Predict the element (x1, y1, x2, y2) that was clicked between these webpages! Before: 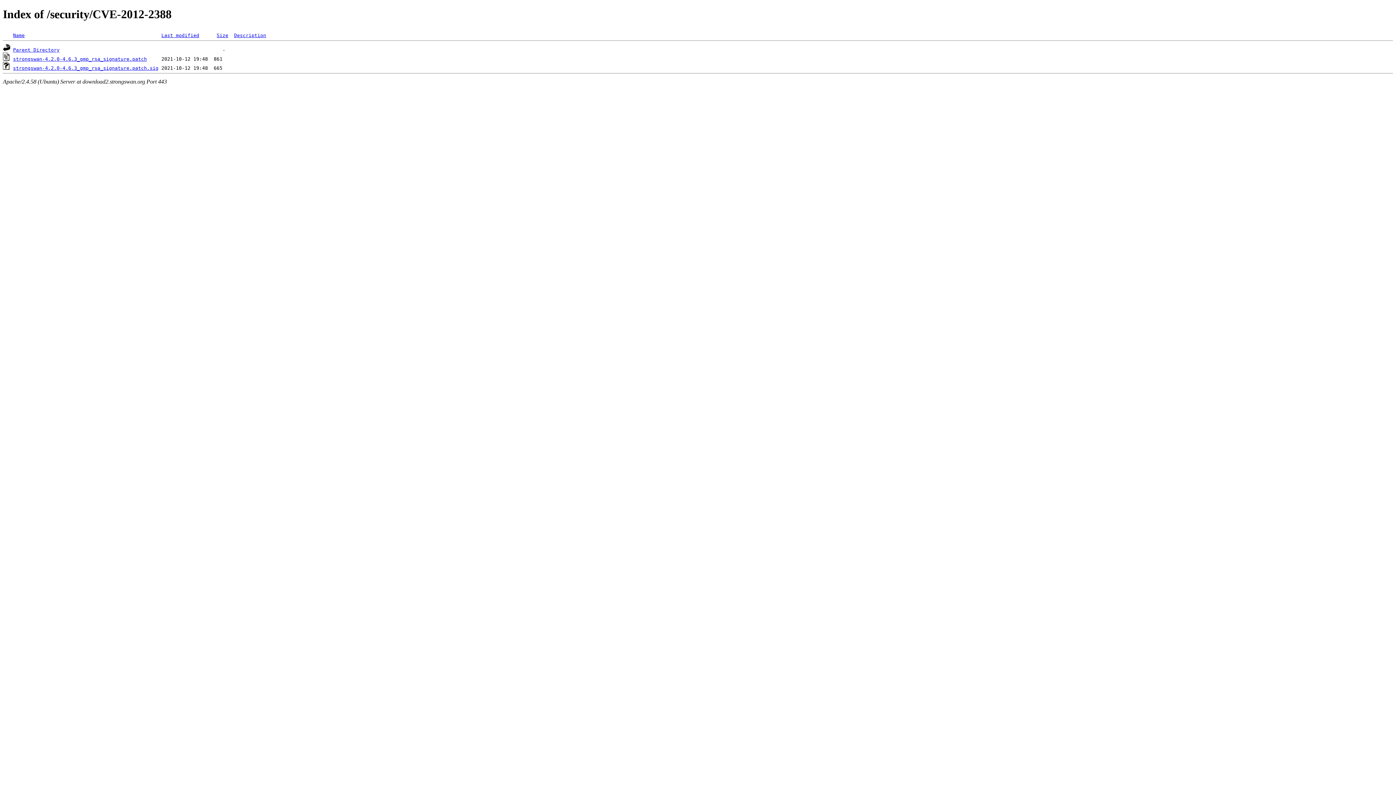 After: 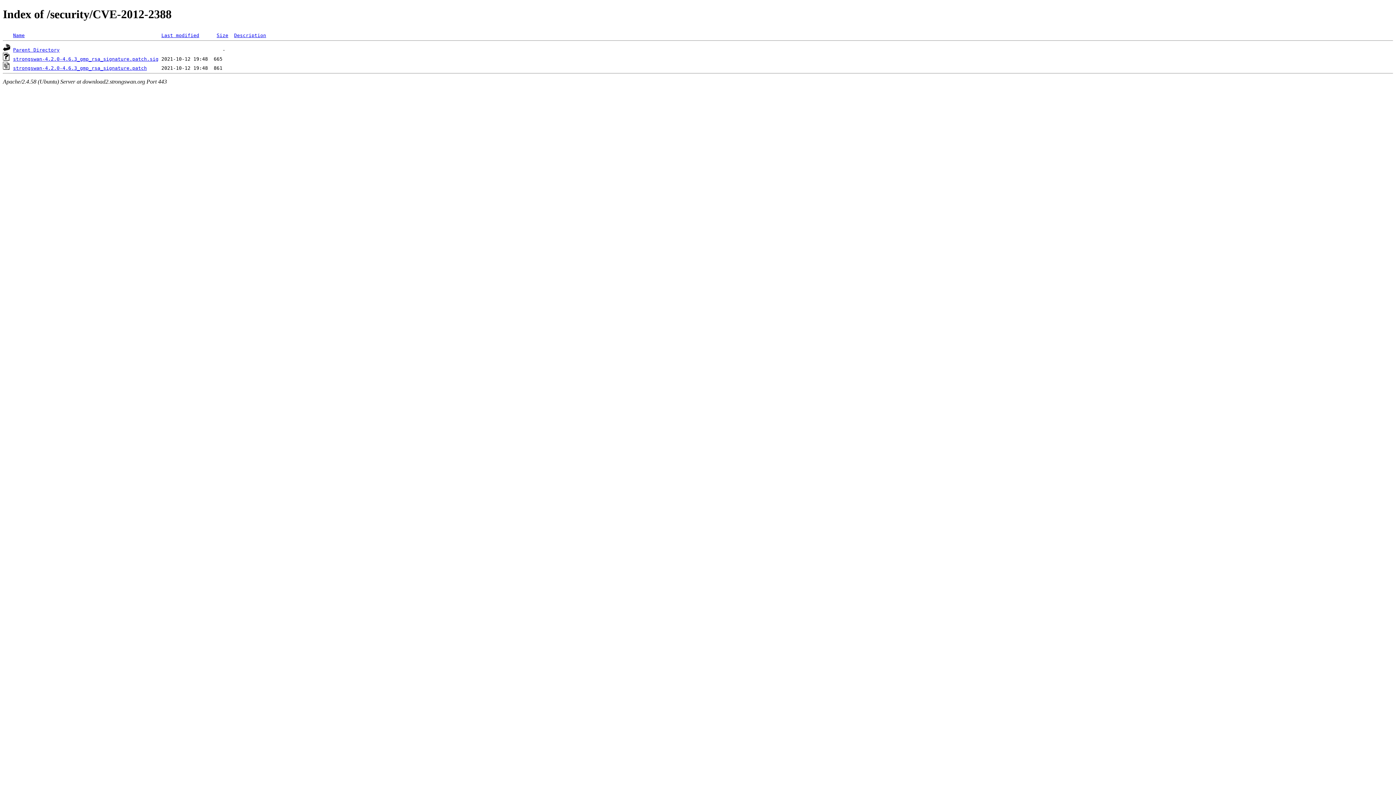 Action: label: Description bbox: (234, 32, 266, 38)